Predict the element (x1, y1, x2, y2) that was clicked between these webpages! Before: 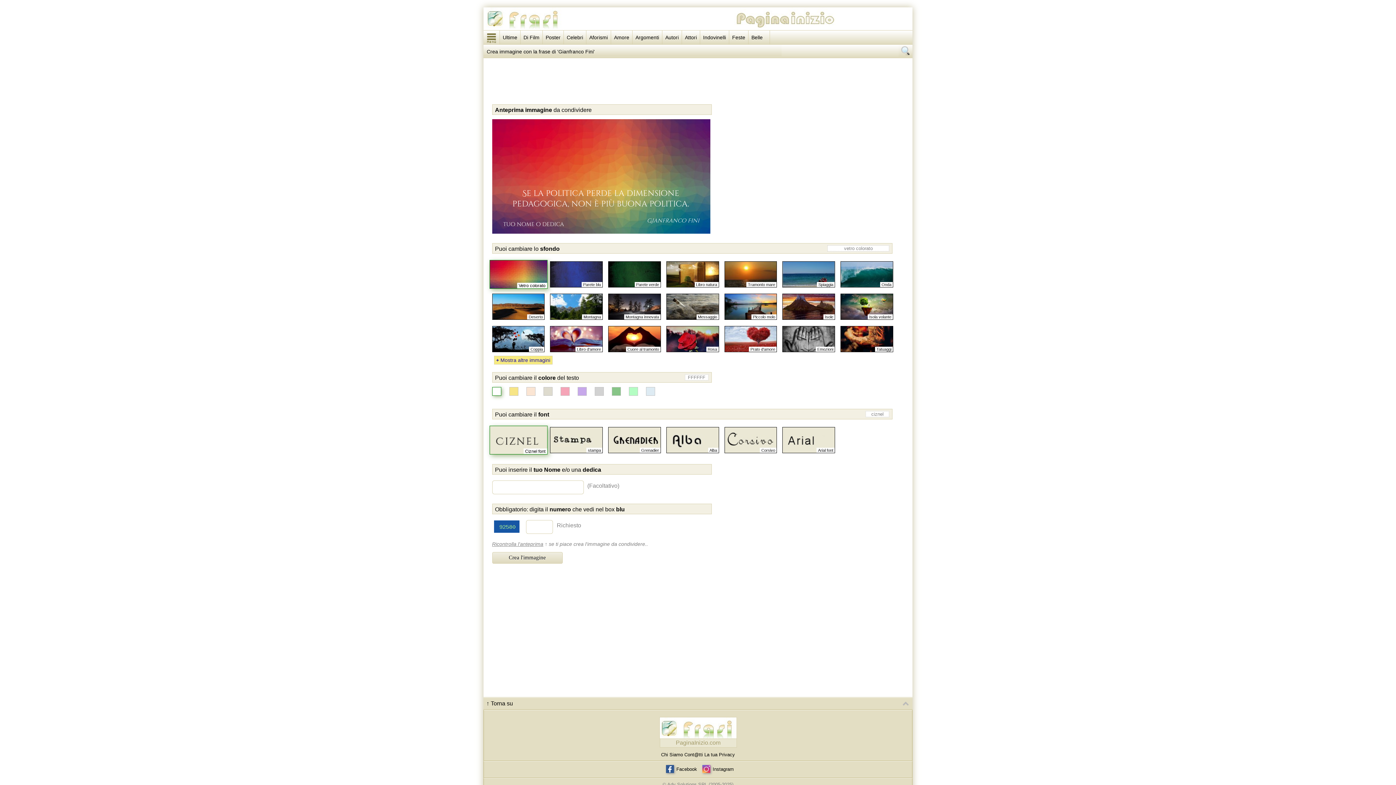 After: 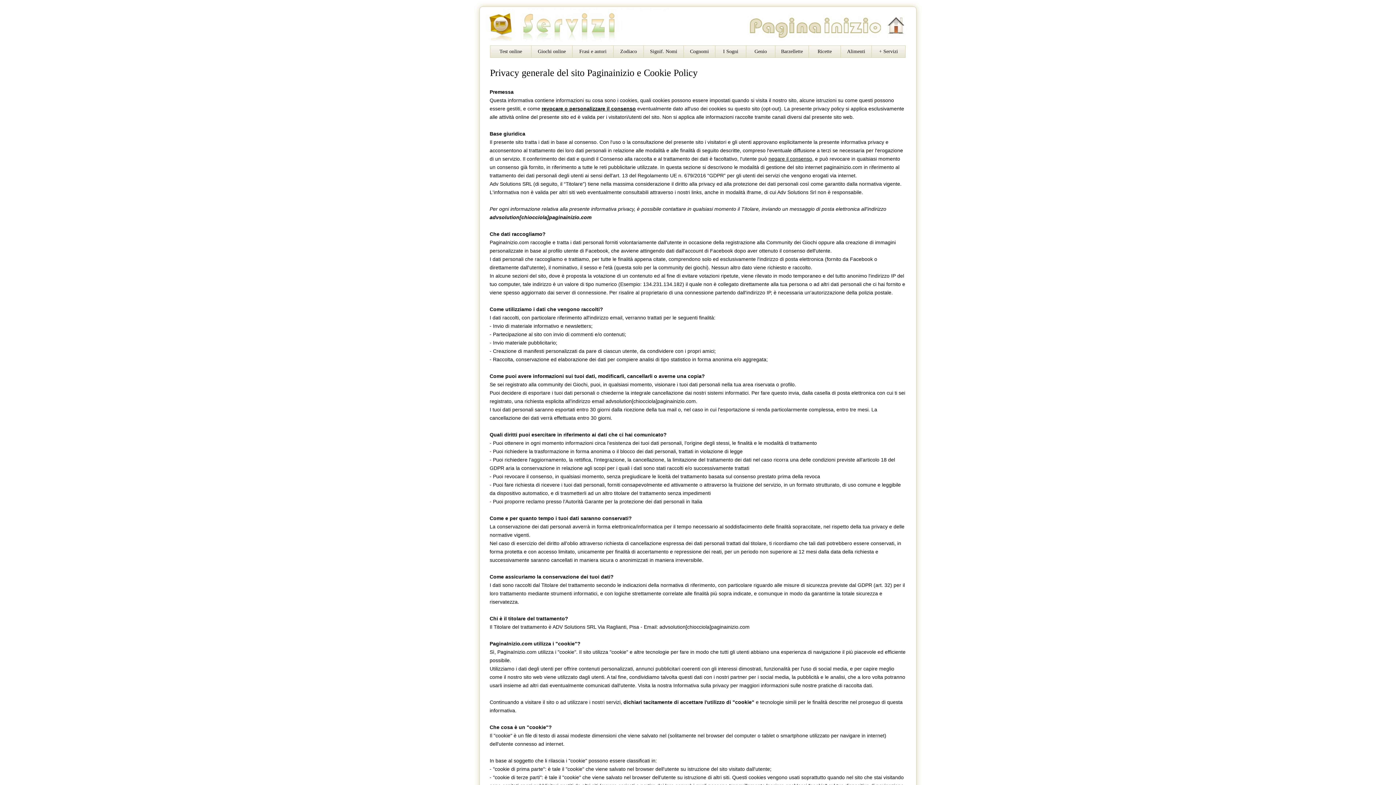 Action: label: La tua Privacy bbox: (704, 752, 735, 757)